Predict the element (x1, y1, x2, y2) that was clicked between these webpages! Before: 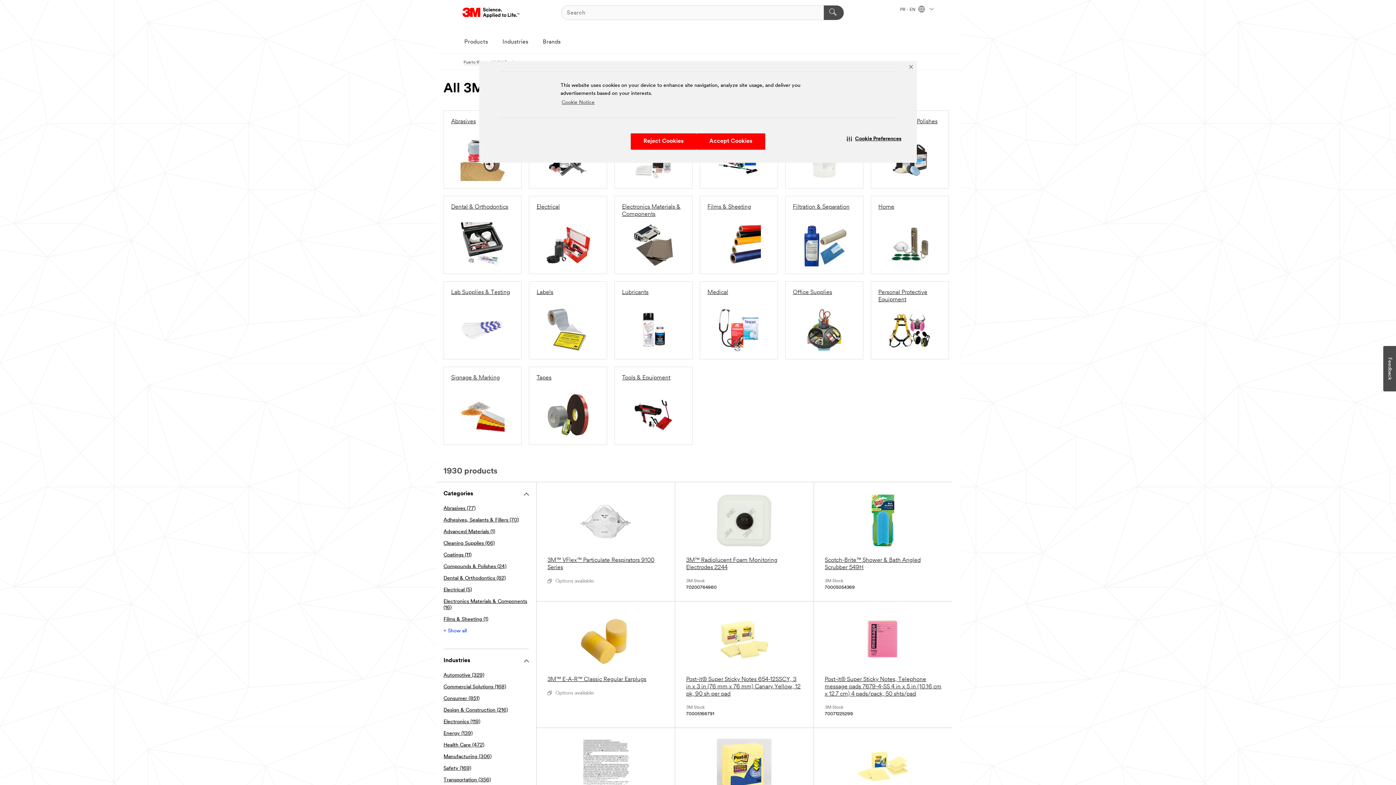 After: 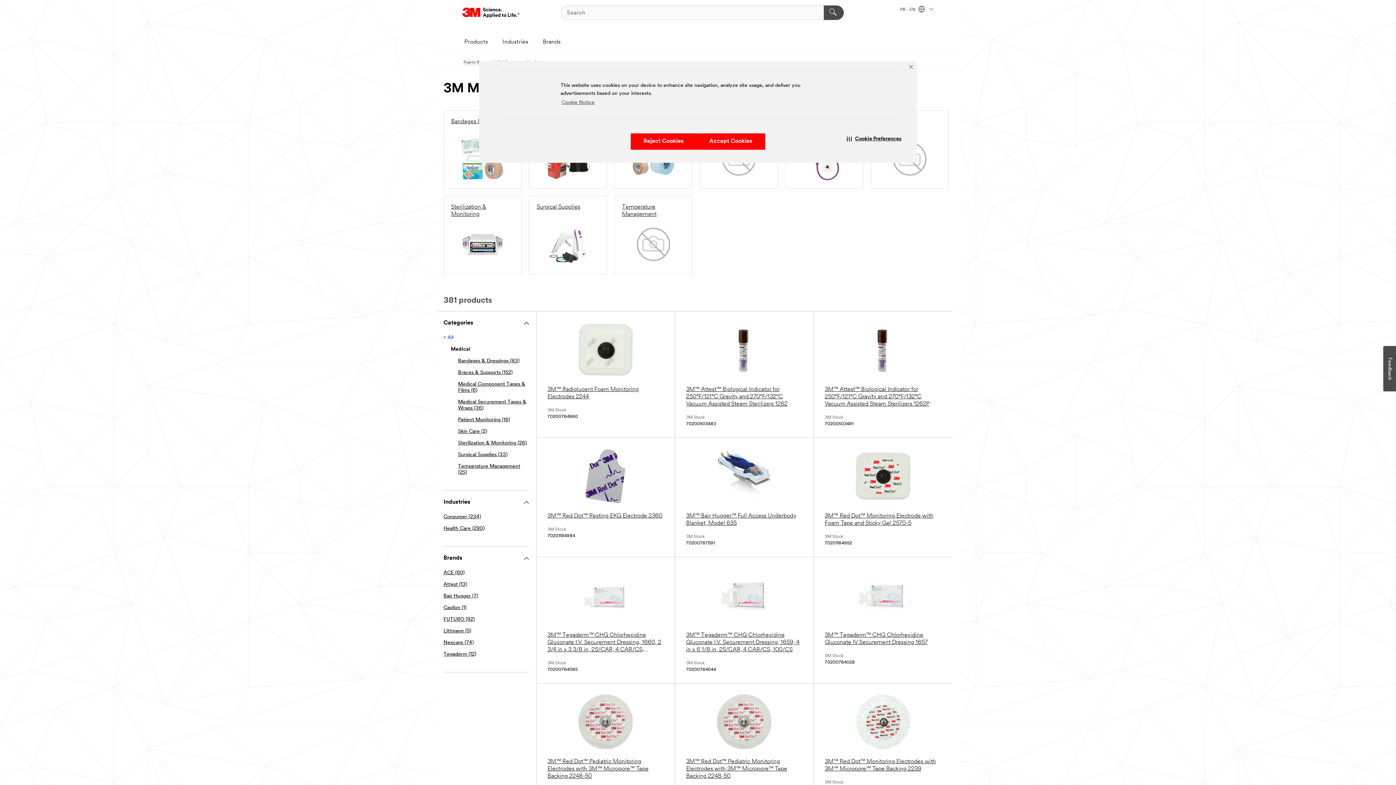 Action: bbox: (707, 289, 770, 352) label: Medical